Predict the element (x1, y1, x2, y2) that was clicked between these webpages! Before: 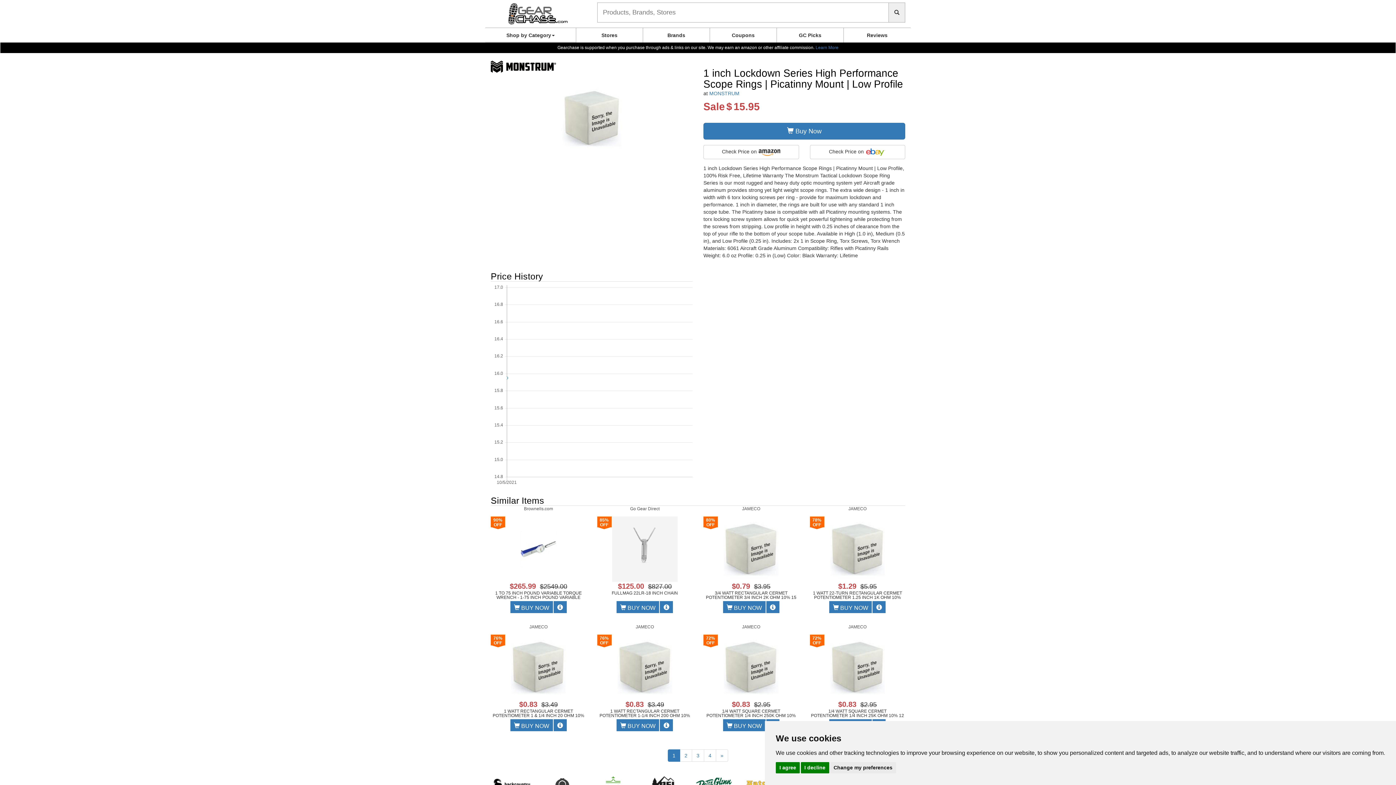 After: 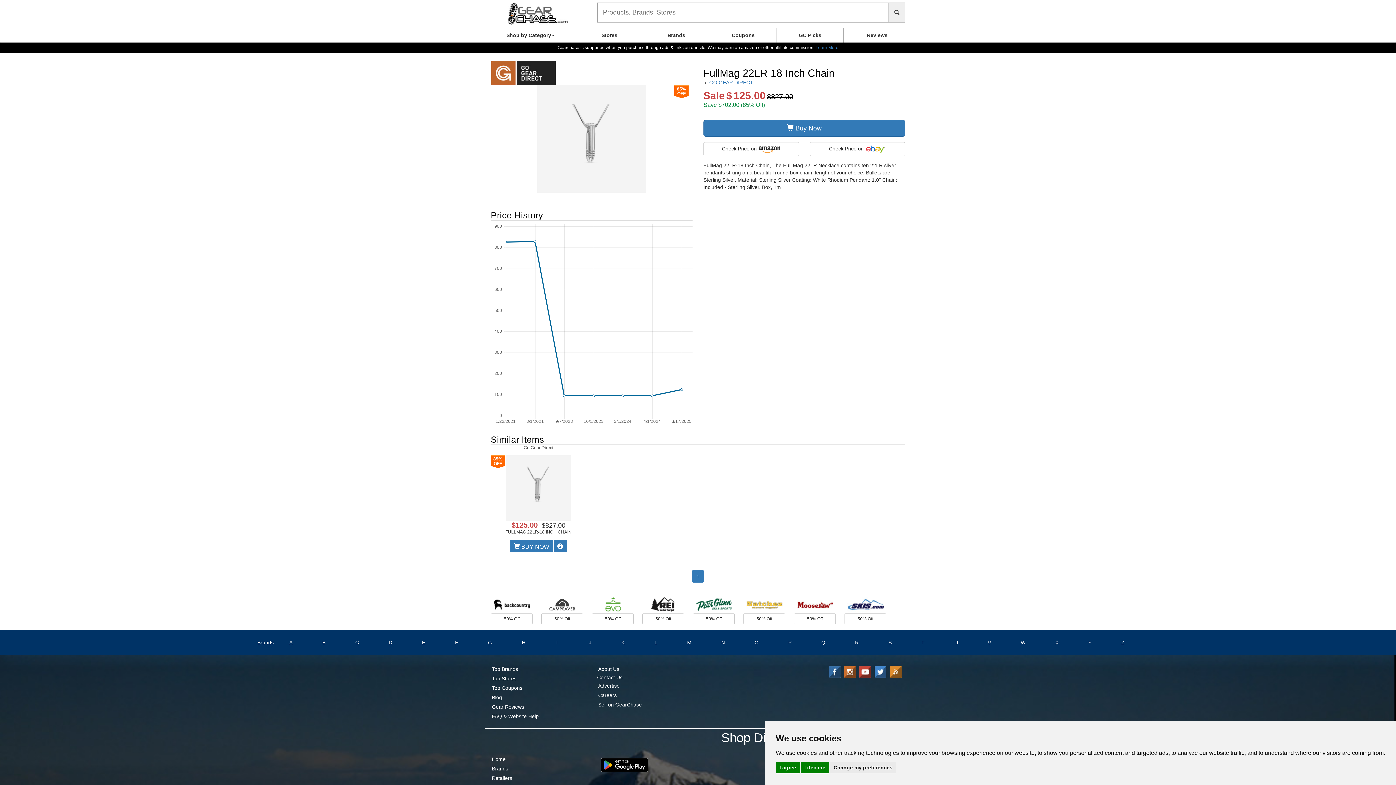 Action: bbox: (660, 601, 673, 614)